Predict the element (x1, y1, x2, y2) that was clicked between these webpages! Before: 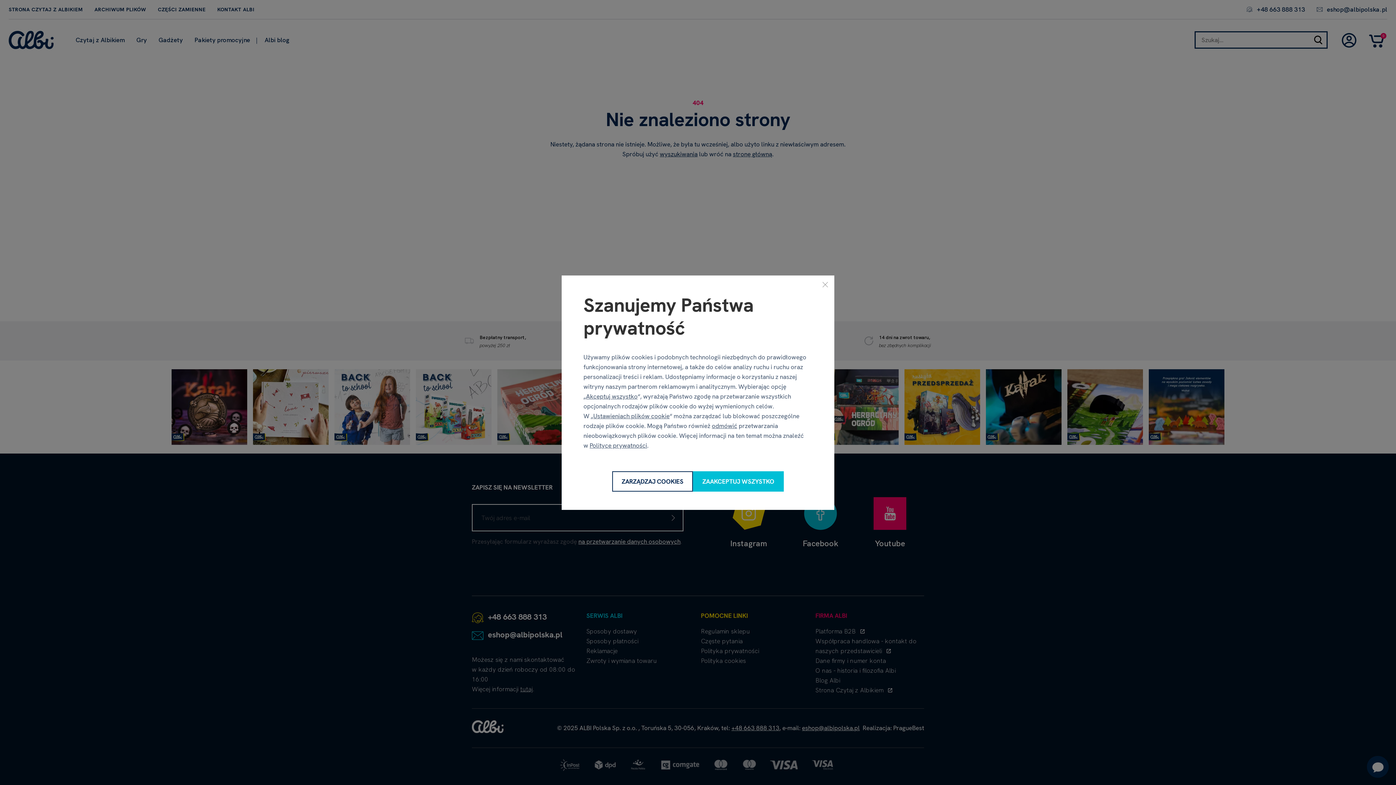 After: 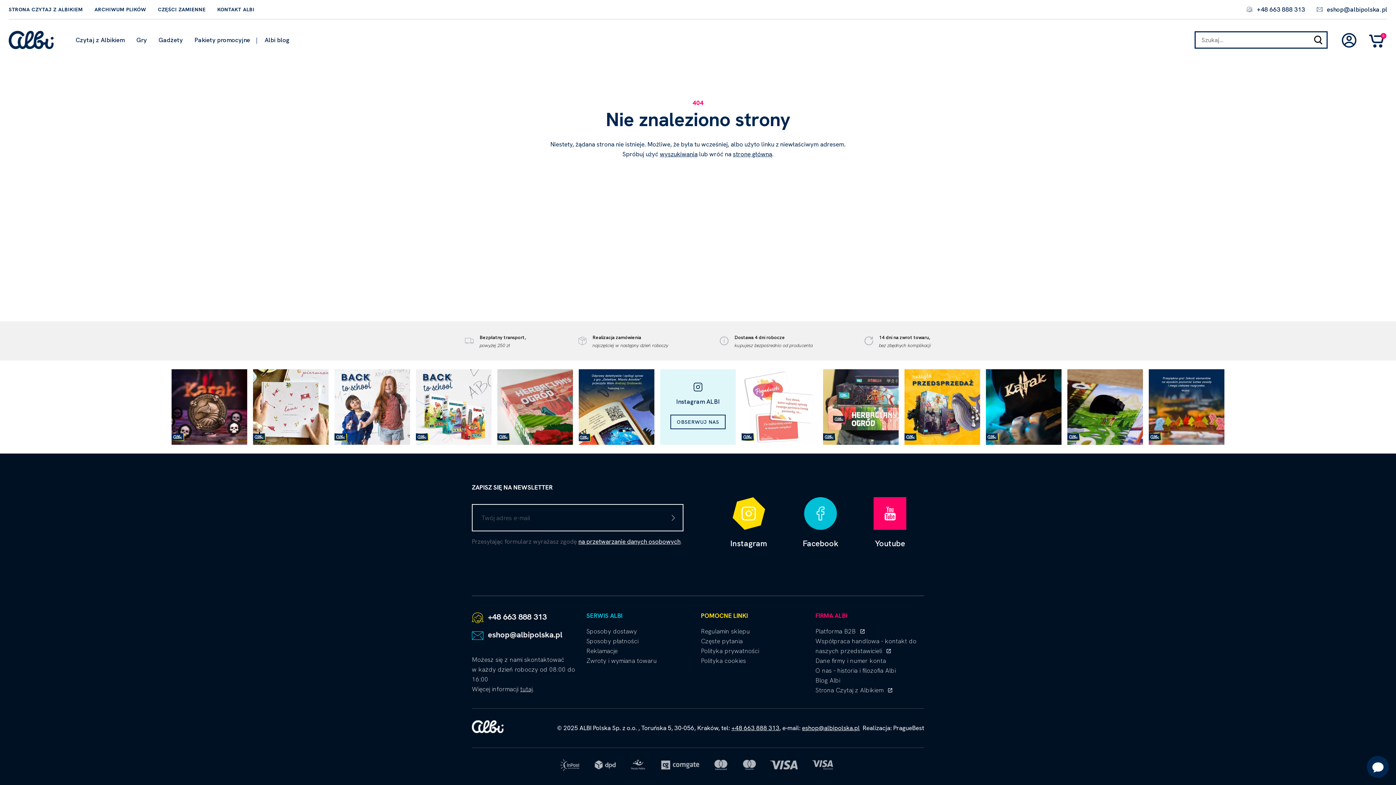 Action: label: Akceptuj wszystko bbox: (586, 392, 637, 400)